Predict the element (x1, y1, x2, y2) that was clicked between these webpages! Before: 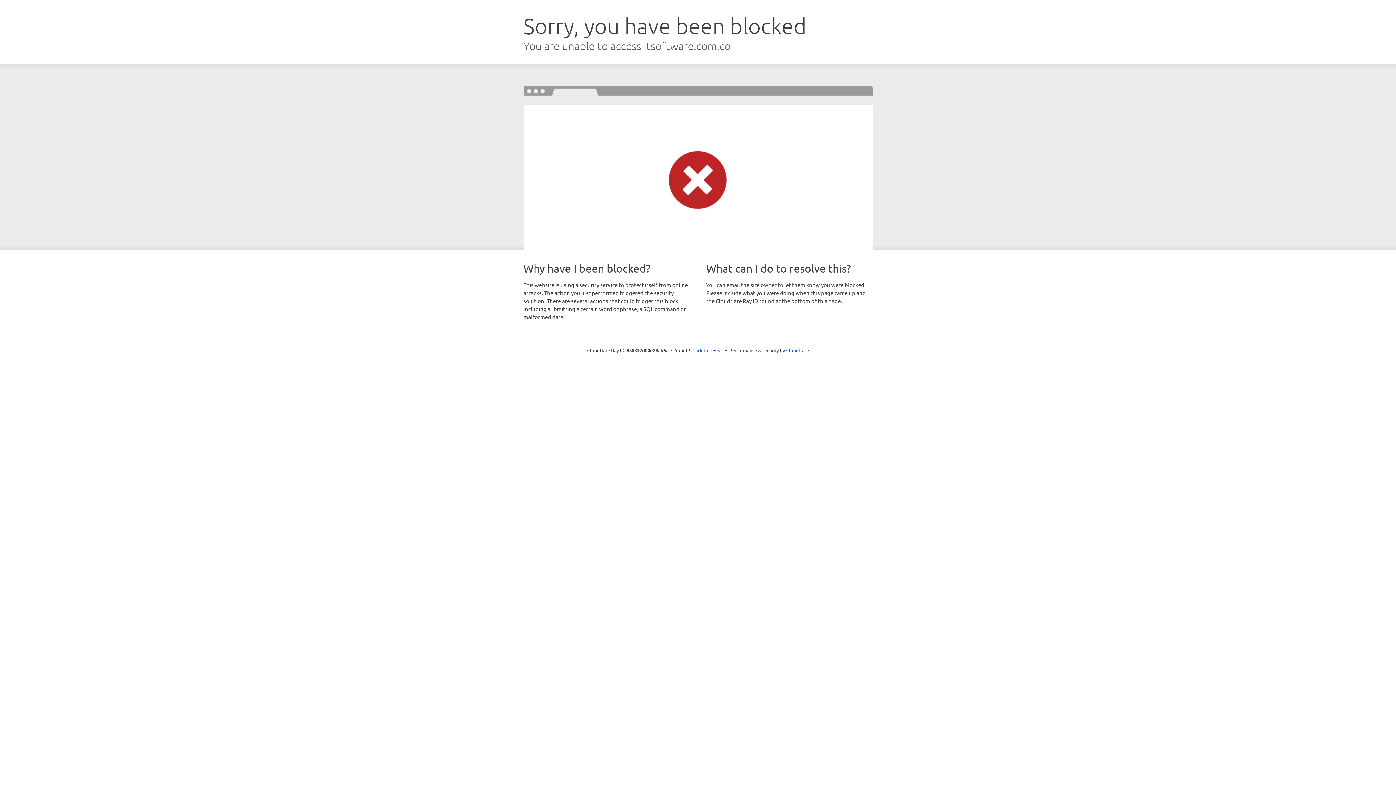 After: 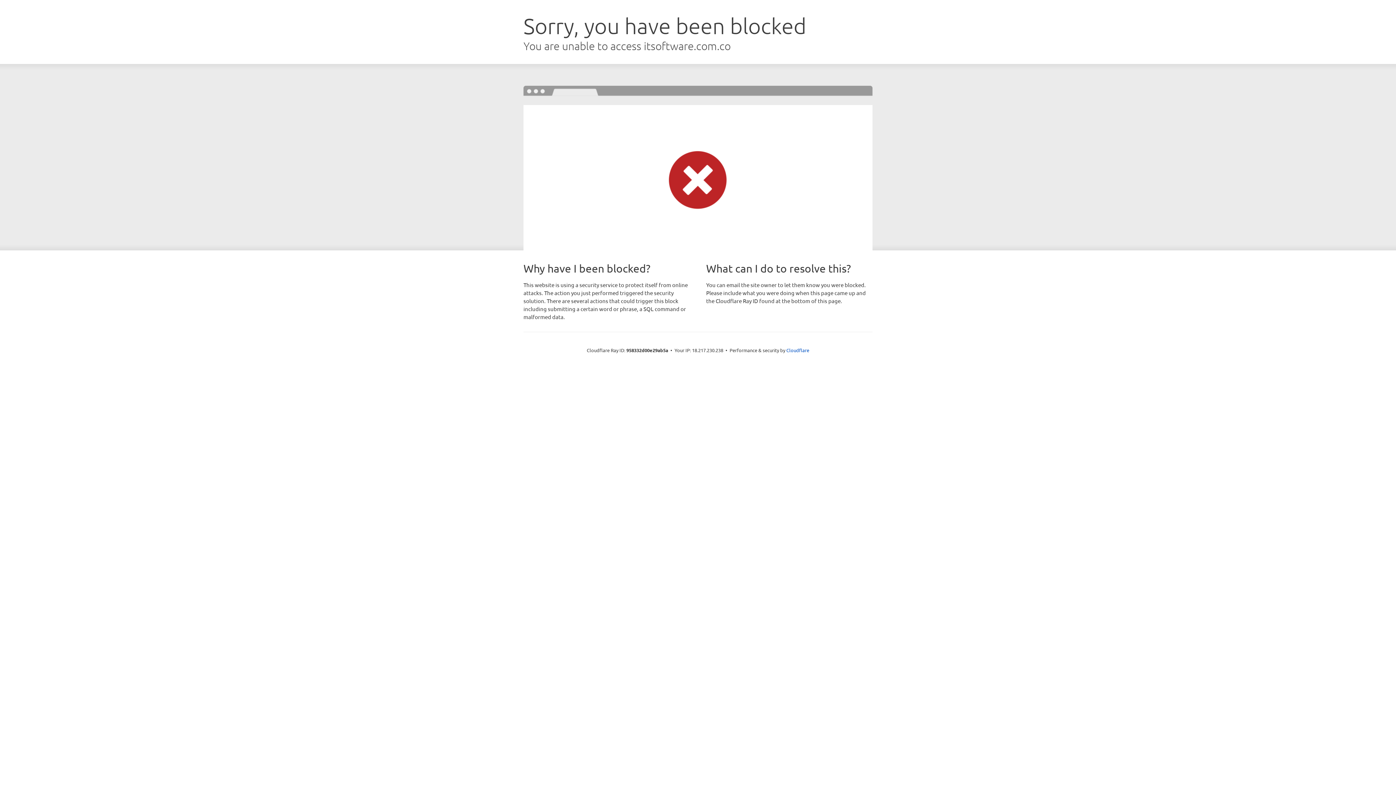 Action: label: Click to reveal bbox: (692, 346, 723, 353)